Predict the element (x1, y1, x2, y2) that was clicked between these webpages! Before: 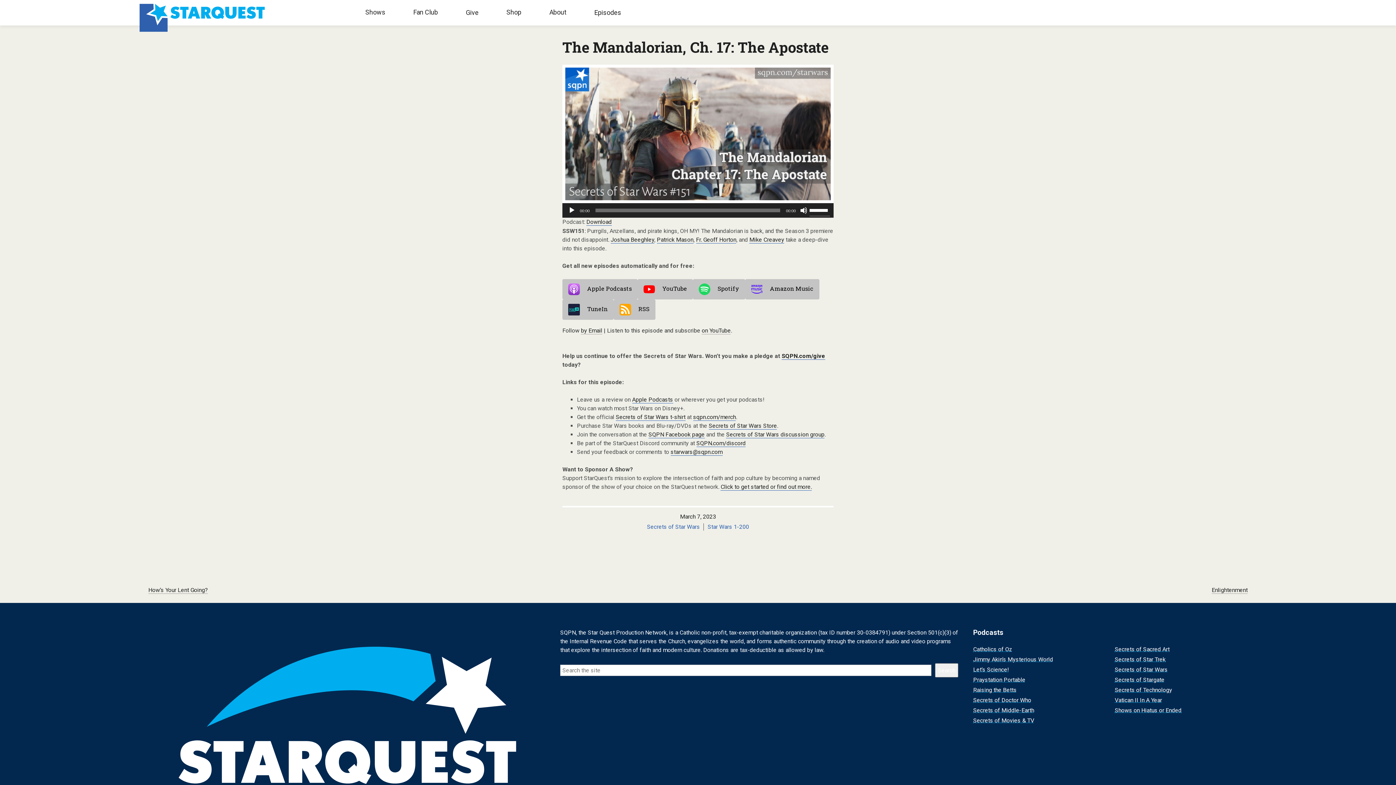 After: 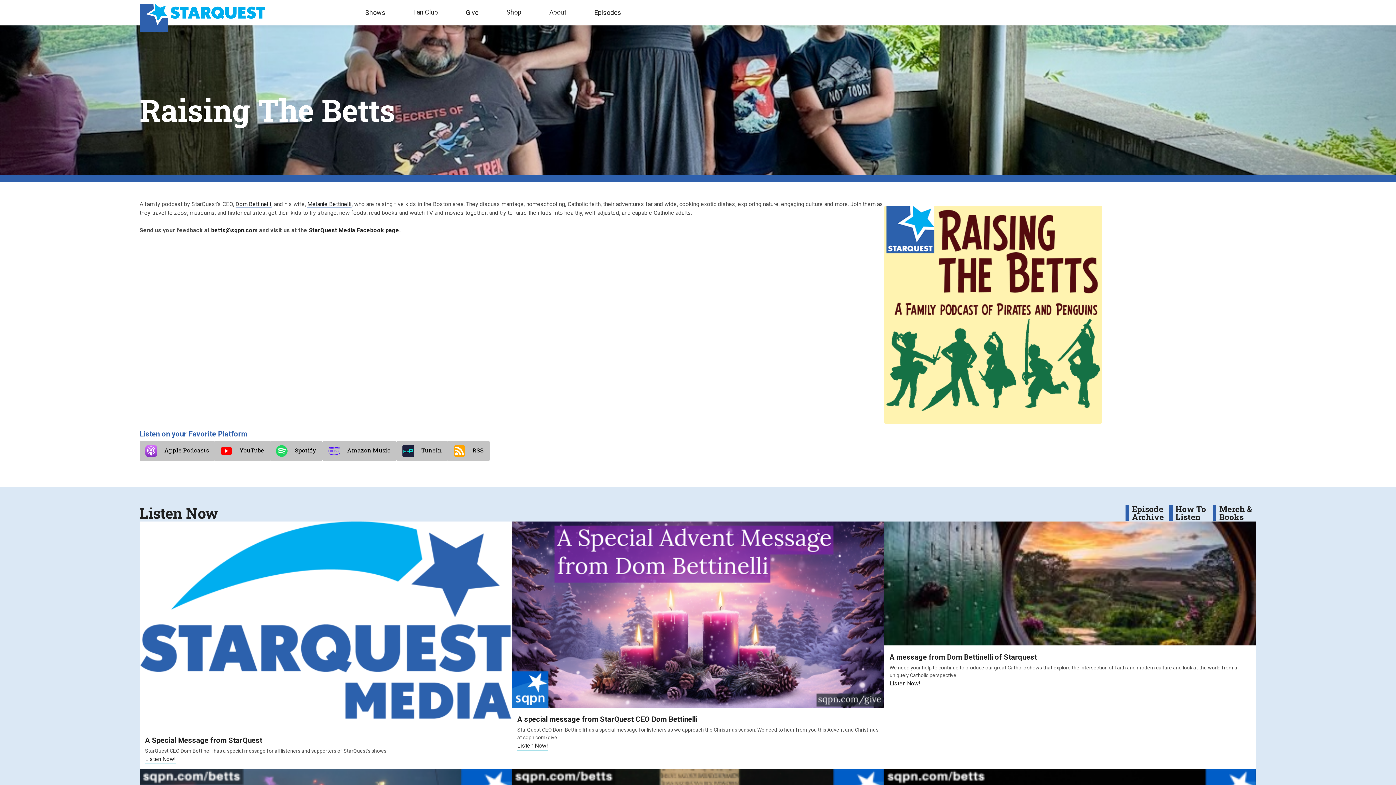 Action: bbox: (973, 685, 1017, 694) label: Raising the Betts